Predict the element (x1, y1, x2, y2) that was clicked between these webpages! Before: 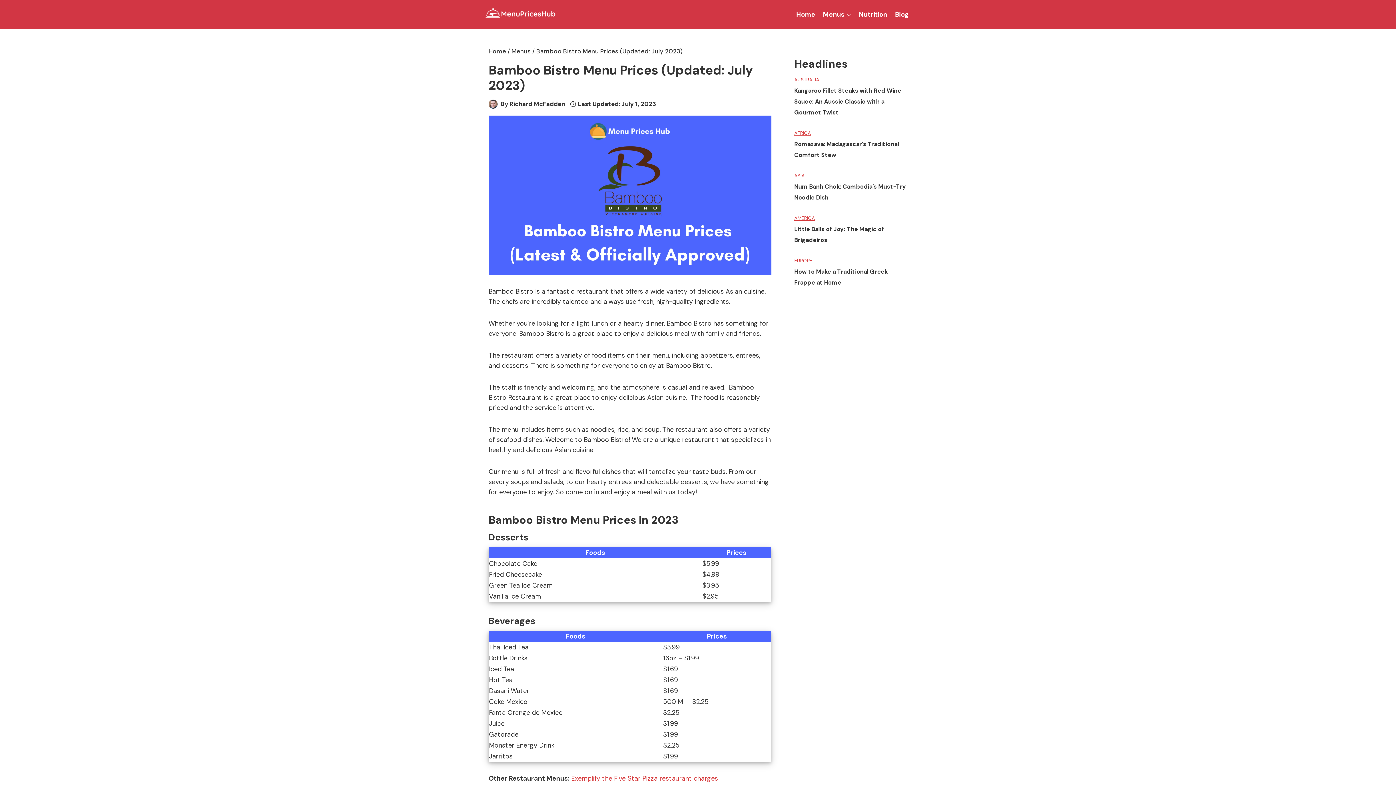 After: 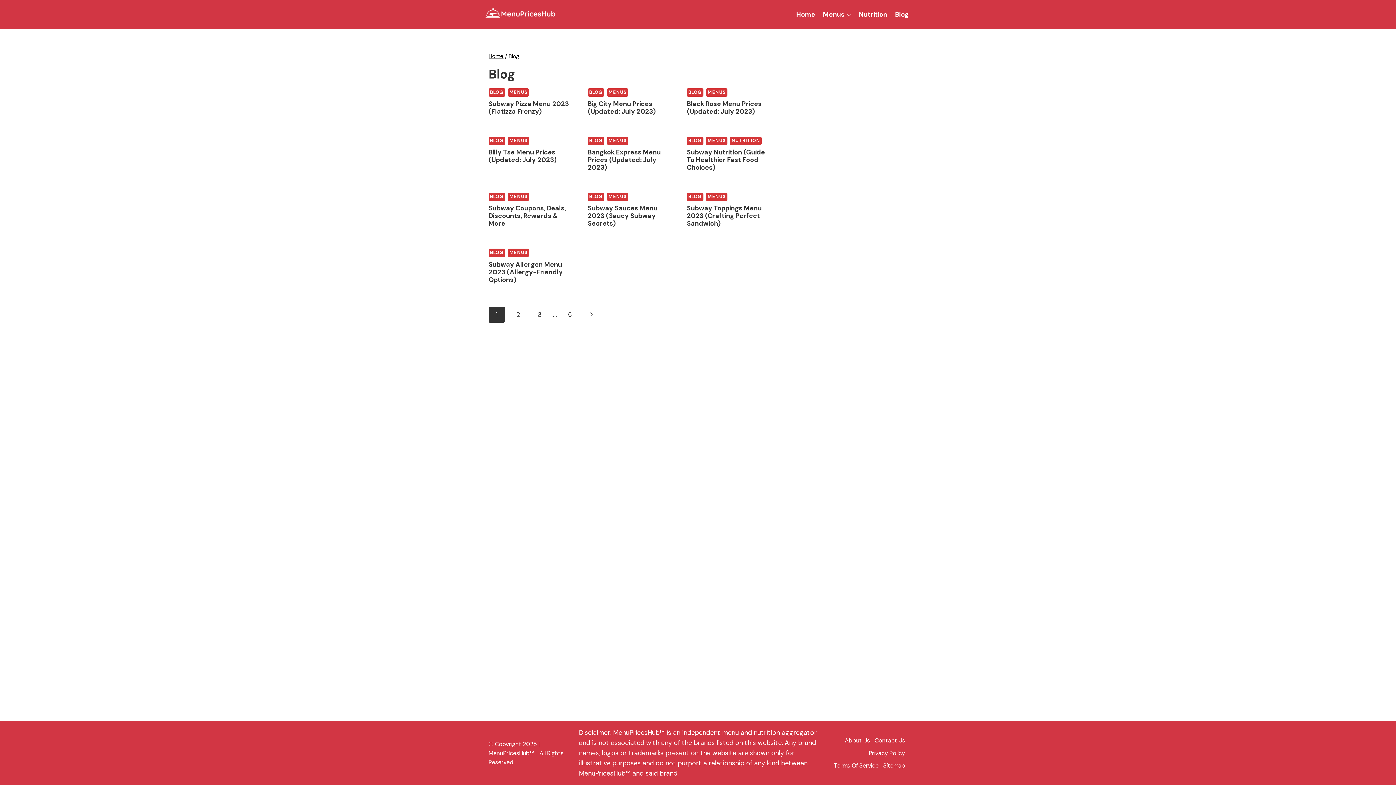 Action: label: Blog bbox: (891, 5, 912, 23)